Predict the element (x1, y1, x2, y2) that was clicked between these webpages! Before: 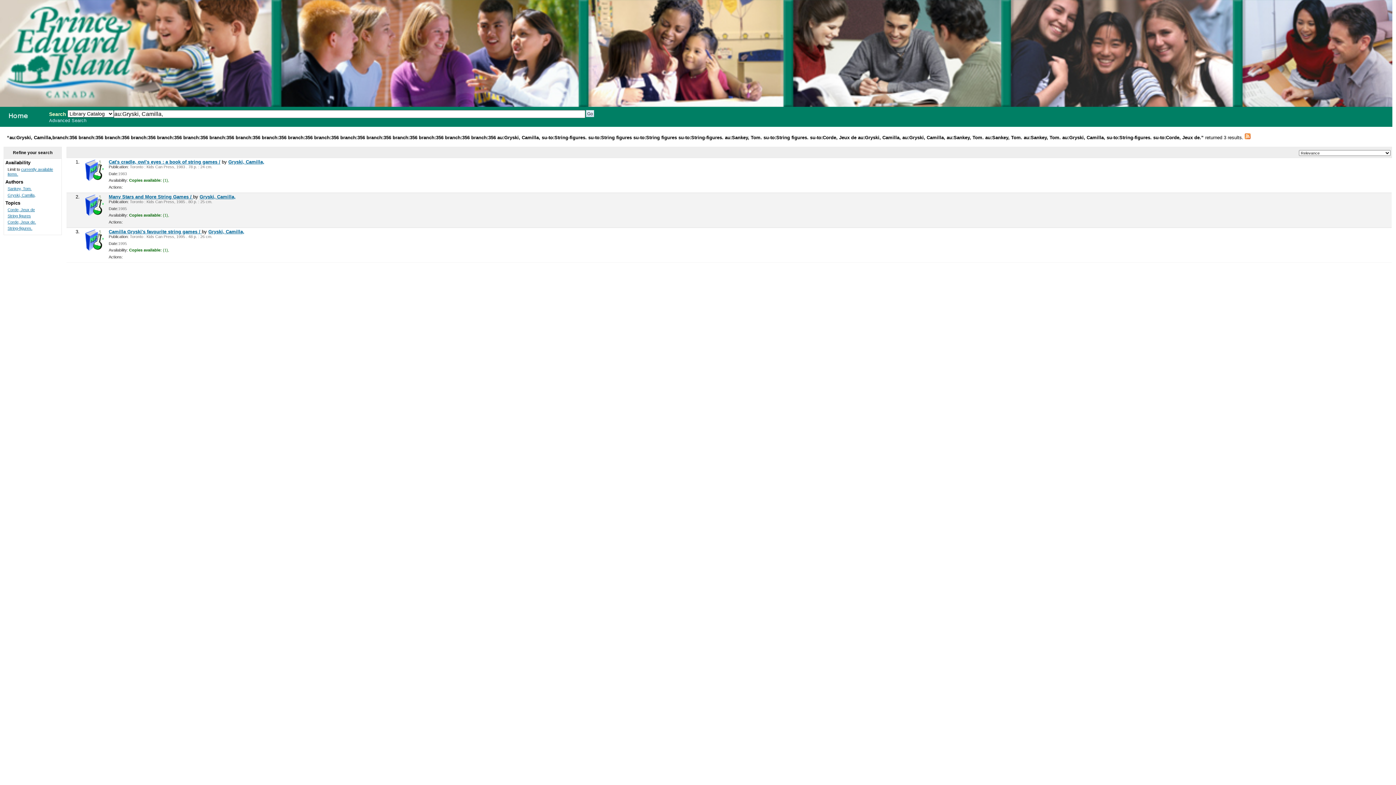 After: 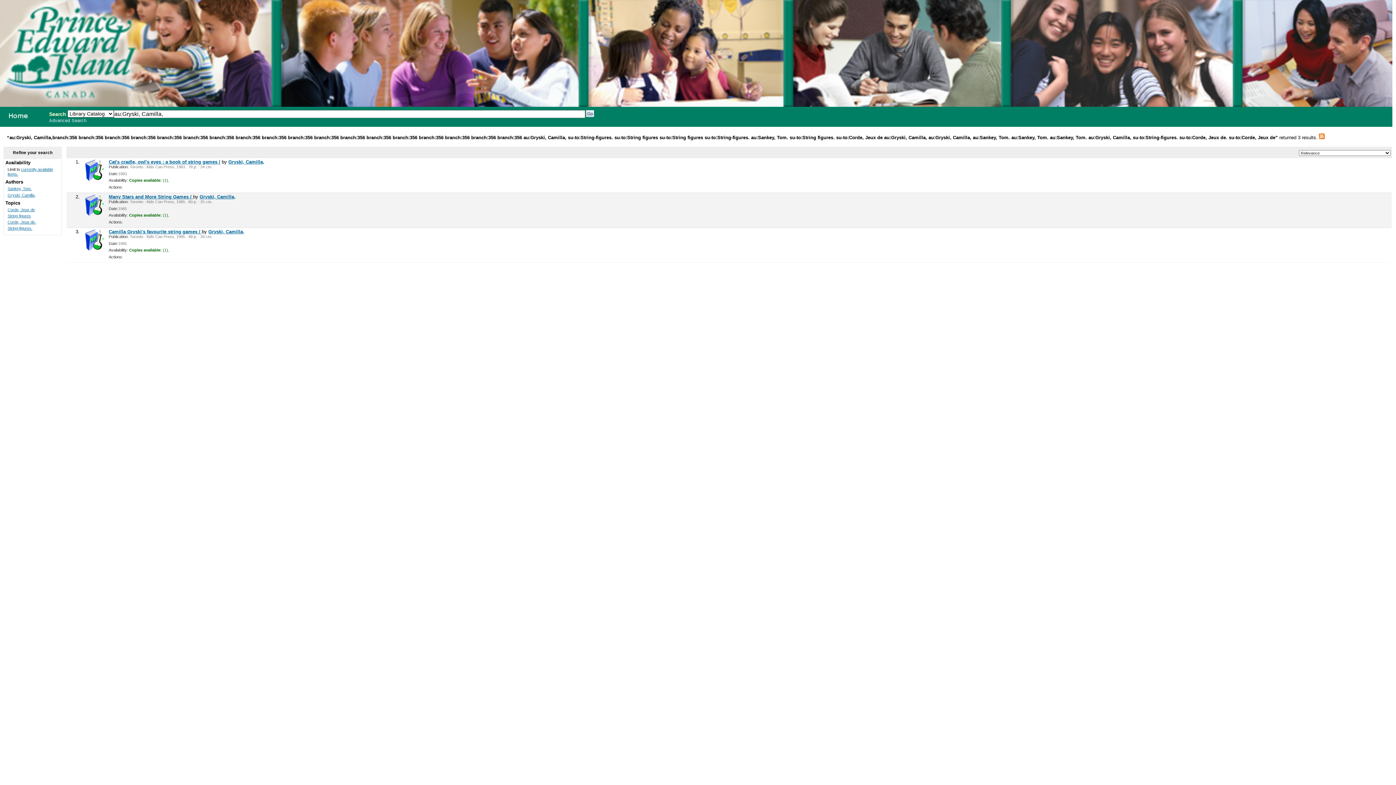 Action: label: Corde, Jeux de bbox: (7, 207, 34, 211)